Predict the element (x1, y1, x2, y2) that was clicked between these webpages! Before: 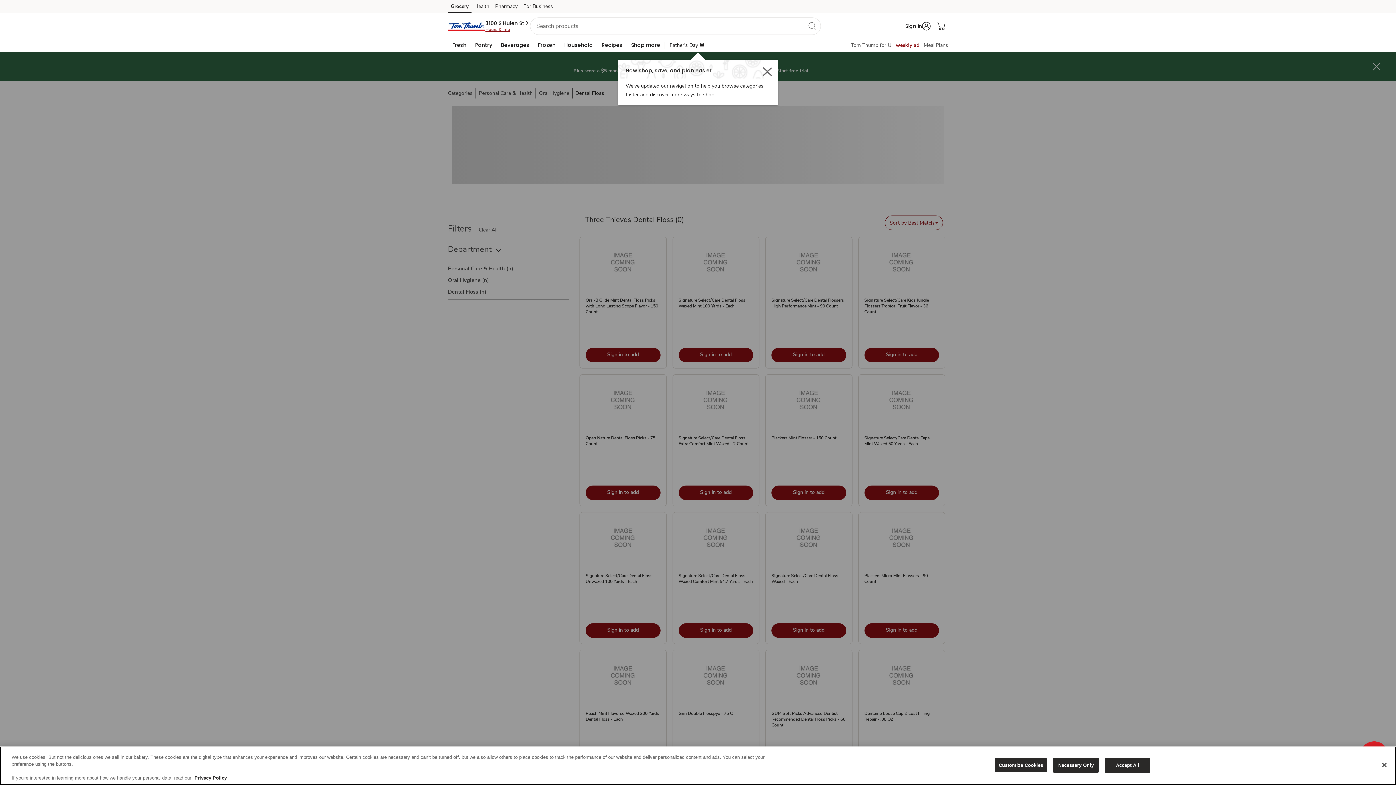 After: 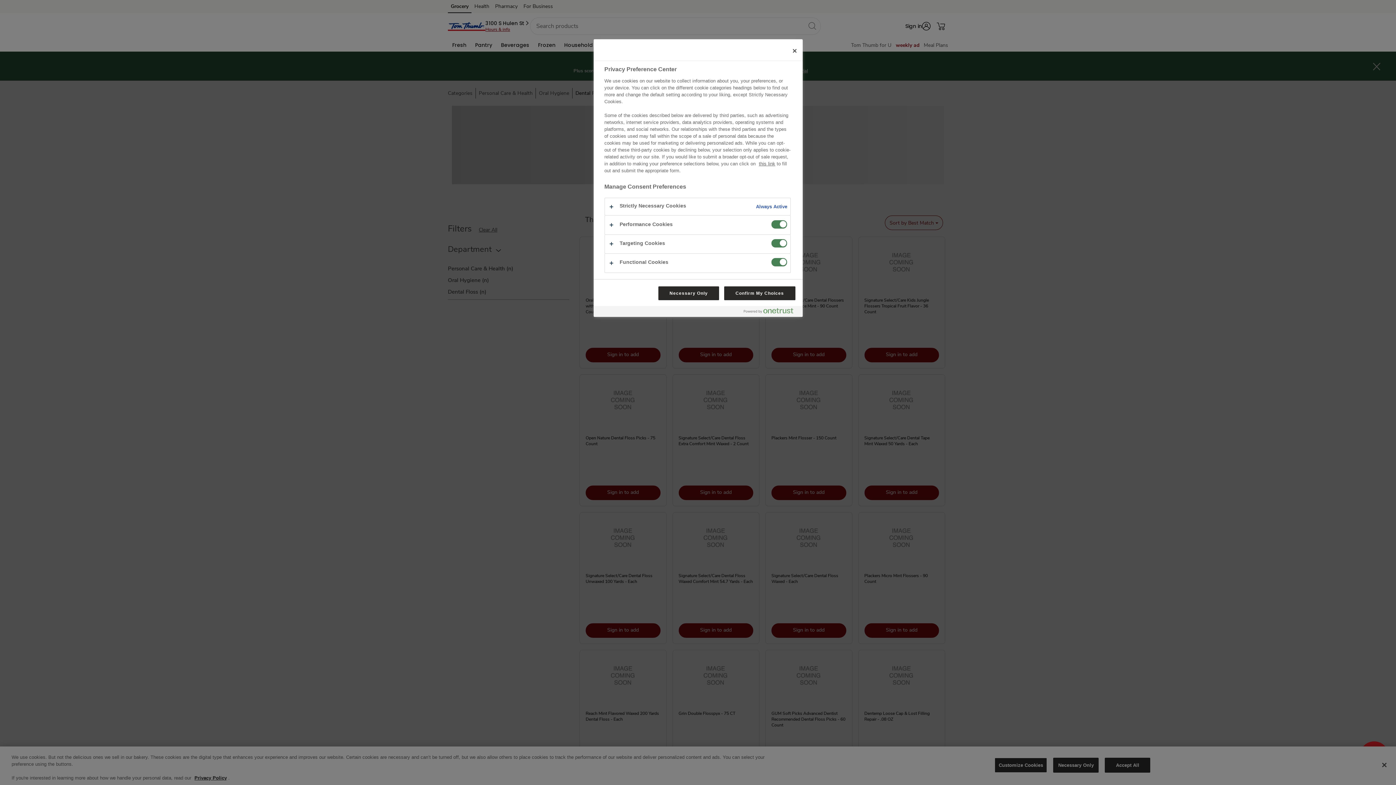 Action: label: Customize Cookies bbox: (994, 758, 1047, 773)